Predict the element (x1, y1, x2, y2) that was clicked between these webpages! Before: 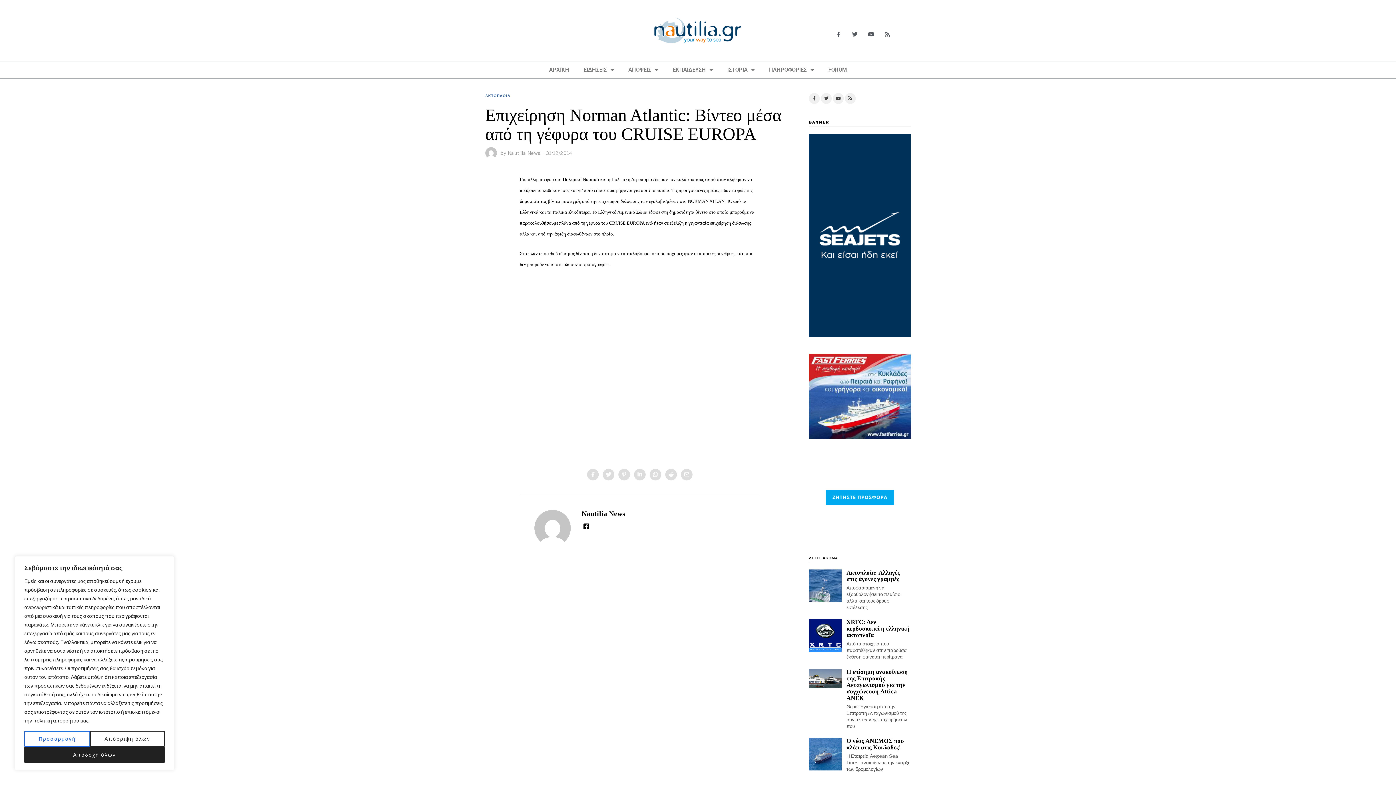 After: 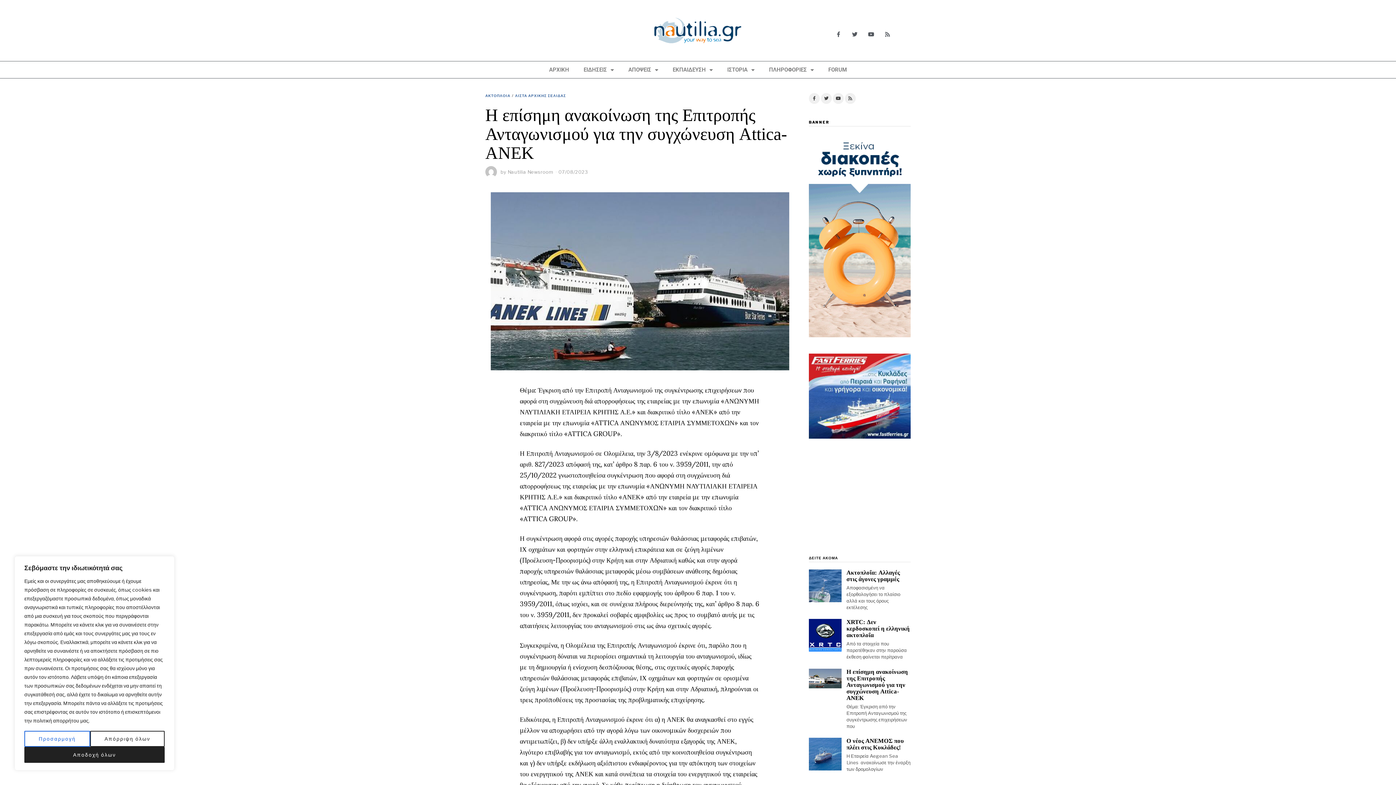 Action: bbox: (809, 669, 841, 688)